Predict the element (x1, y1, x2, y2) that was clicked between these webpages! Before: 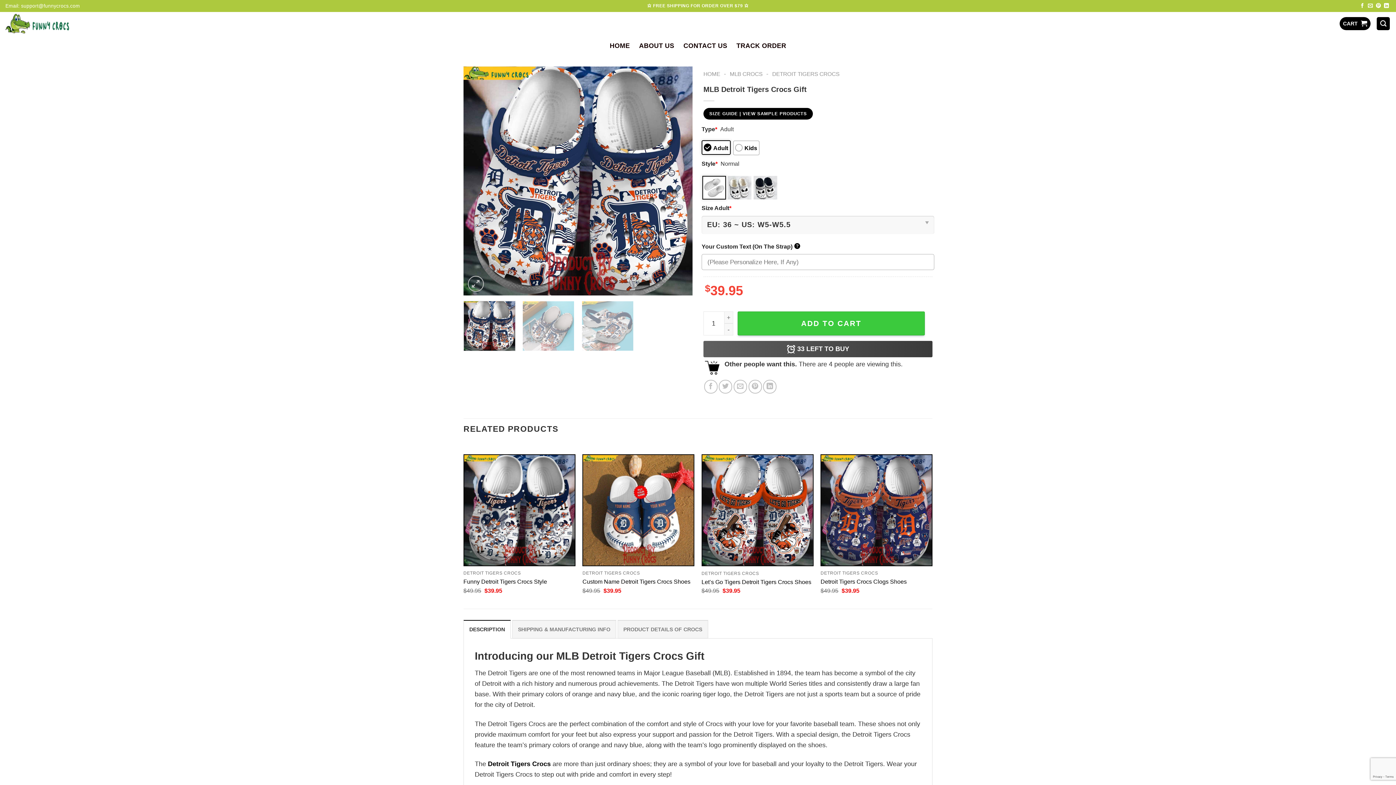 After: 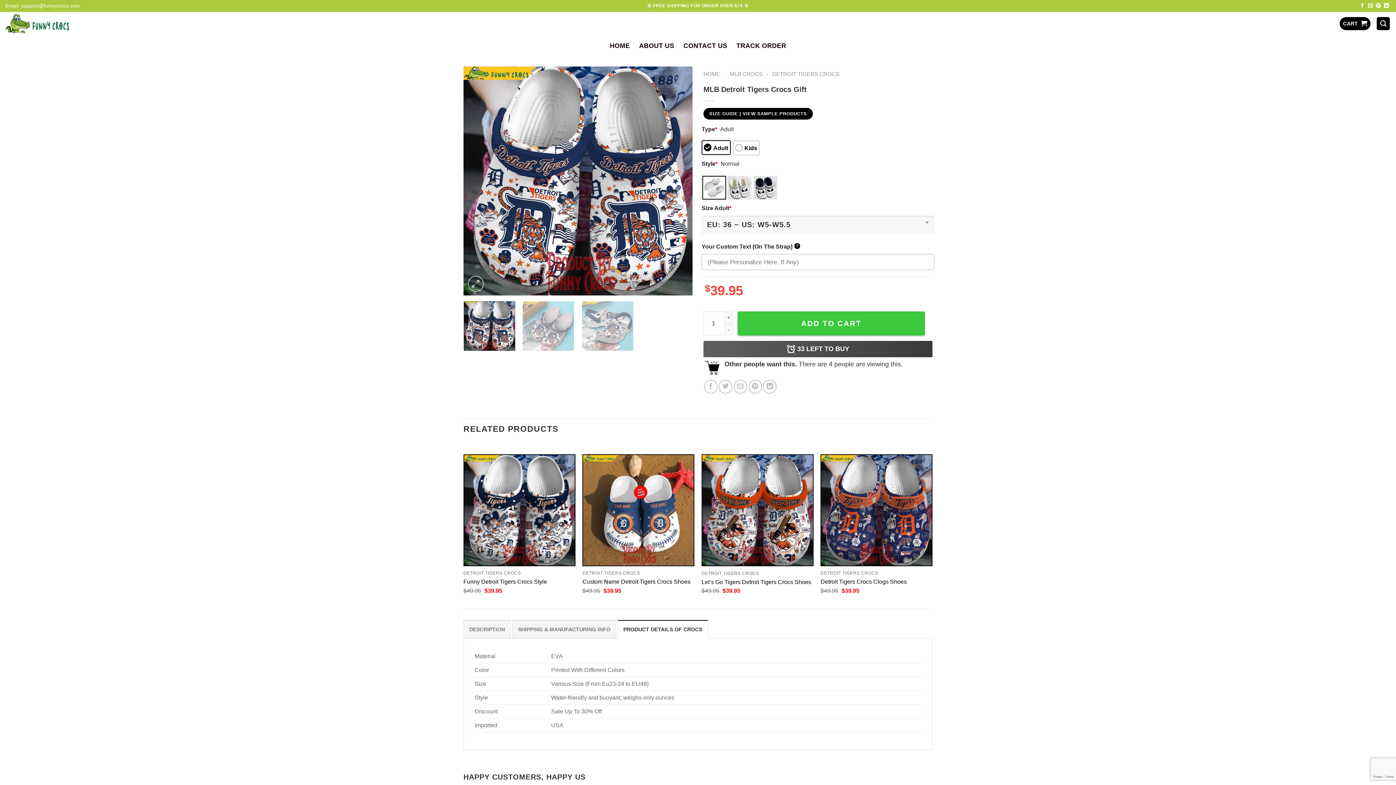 Action: label: PRODUCT DETAILS OF CROCS bbox: (617, 620, 708, 638)